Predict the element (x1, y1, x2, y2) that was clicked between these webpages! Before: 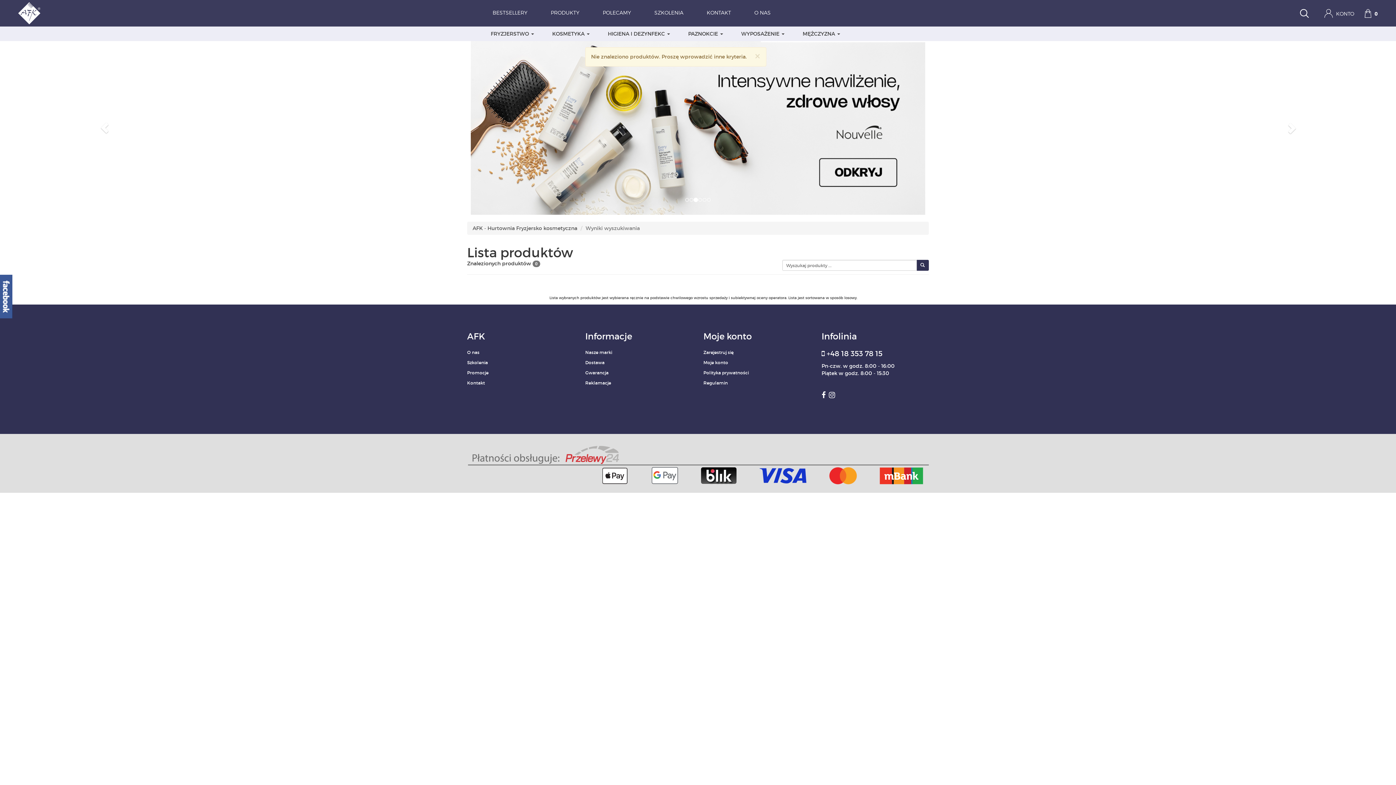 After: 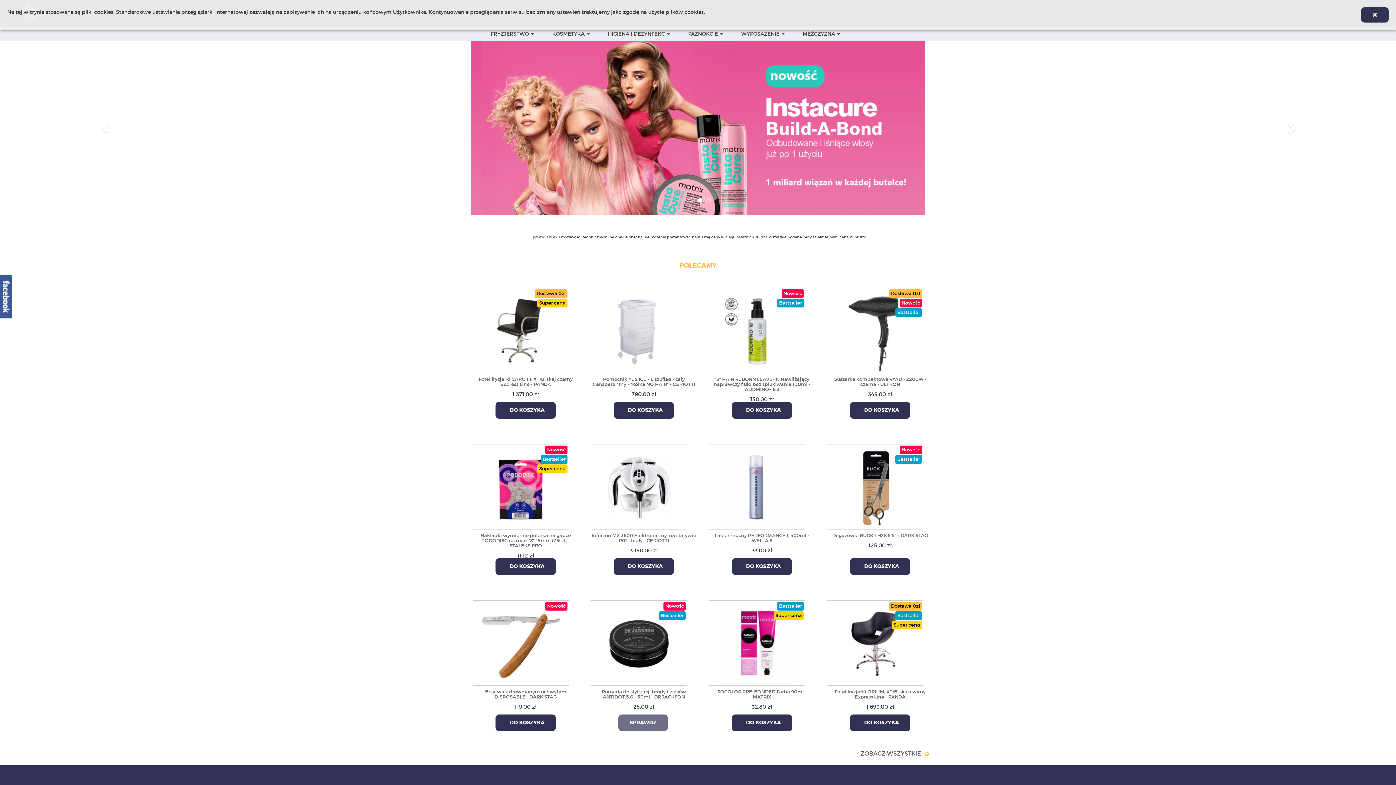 Action: label: POLECAMY bbox: (602, 10, 631, 15)